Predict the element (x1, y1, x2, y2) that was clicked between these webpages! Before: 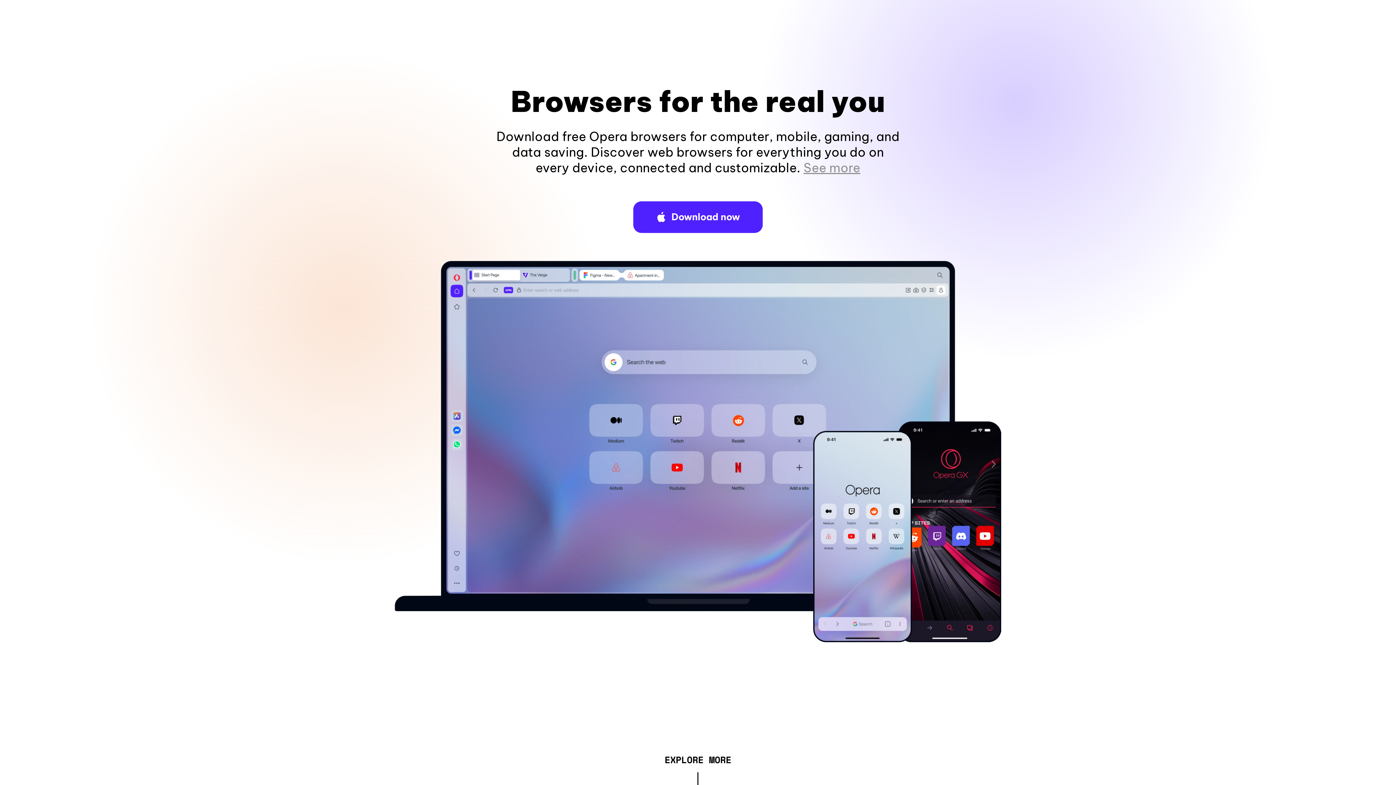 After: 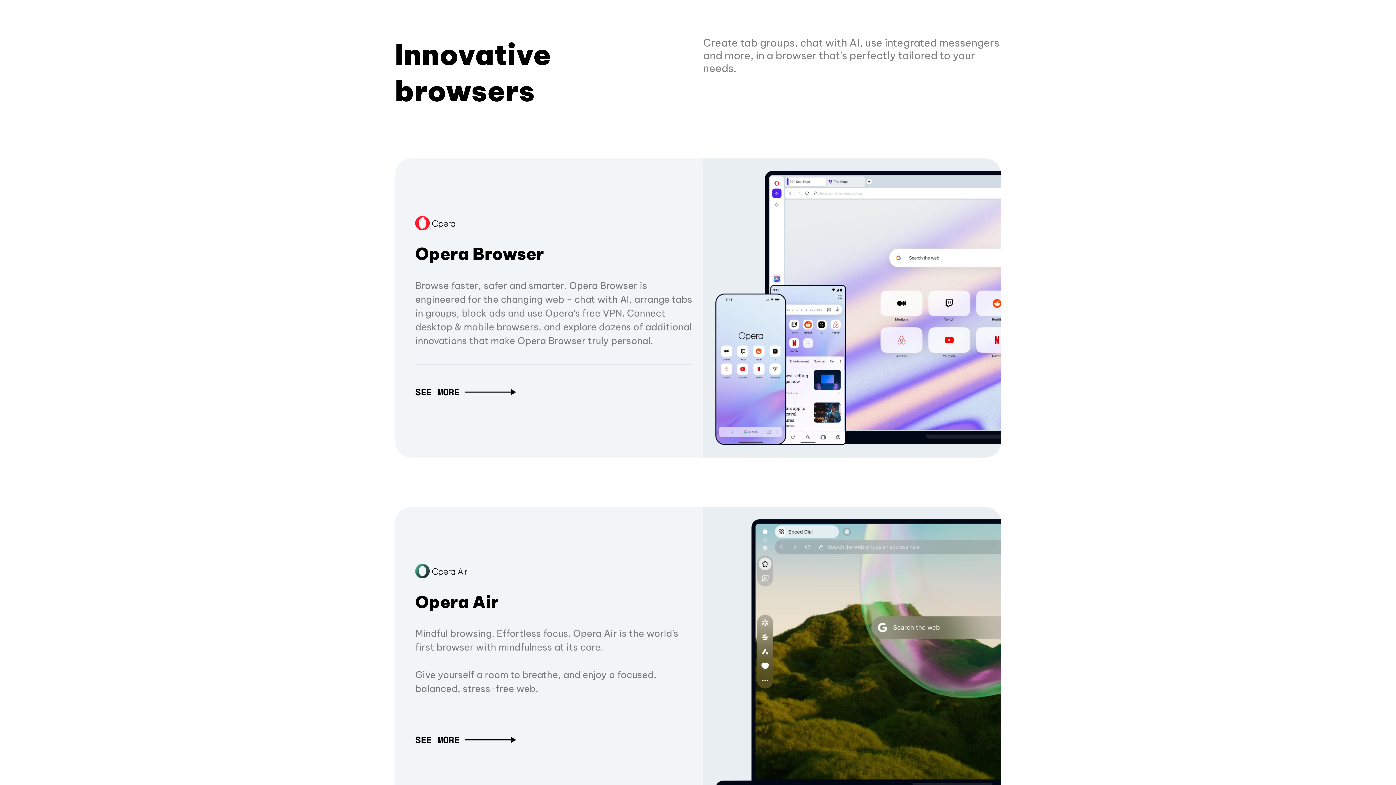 Action: bbox: (664, 757, 731, 765) label: EXPLORE MORE